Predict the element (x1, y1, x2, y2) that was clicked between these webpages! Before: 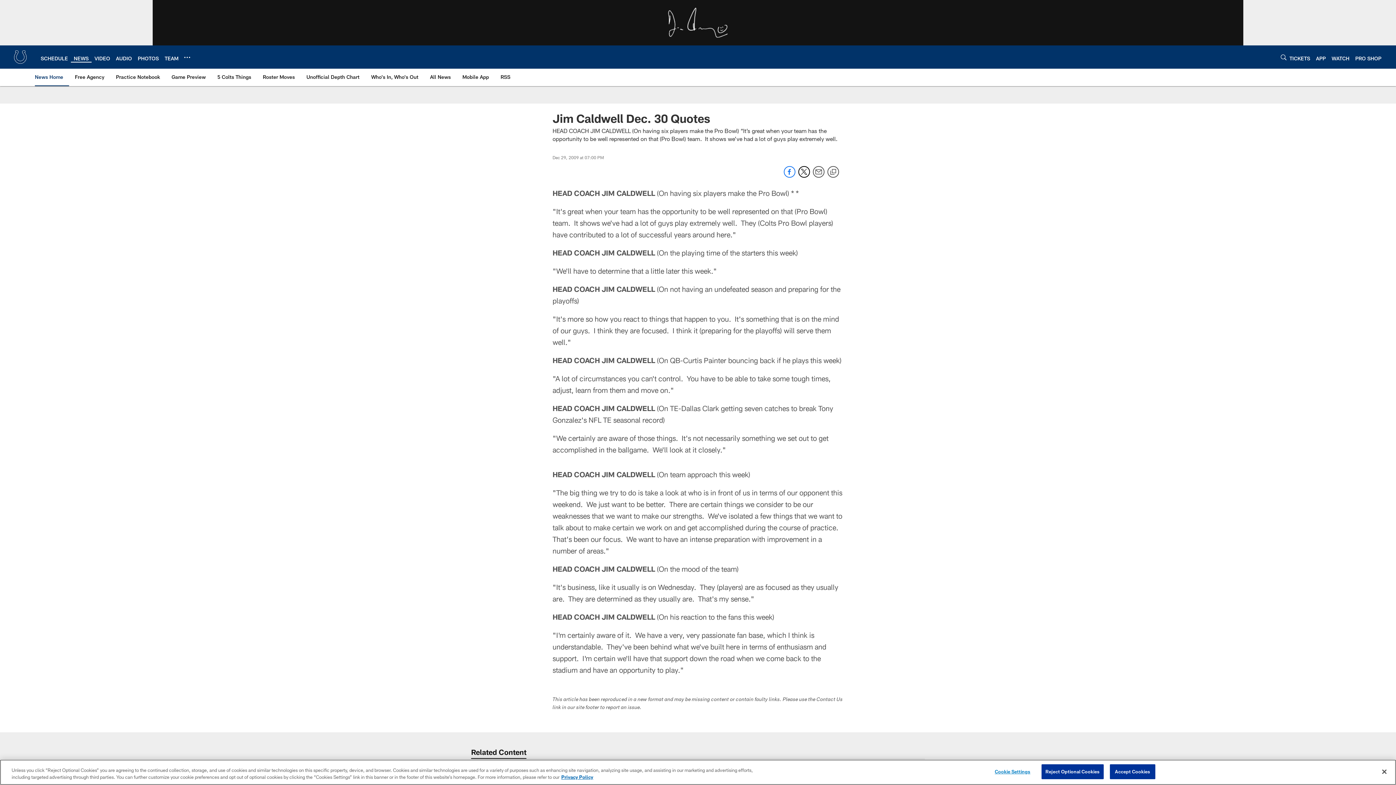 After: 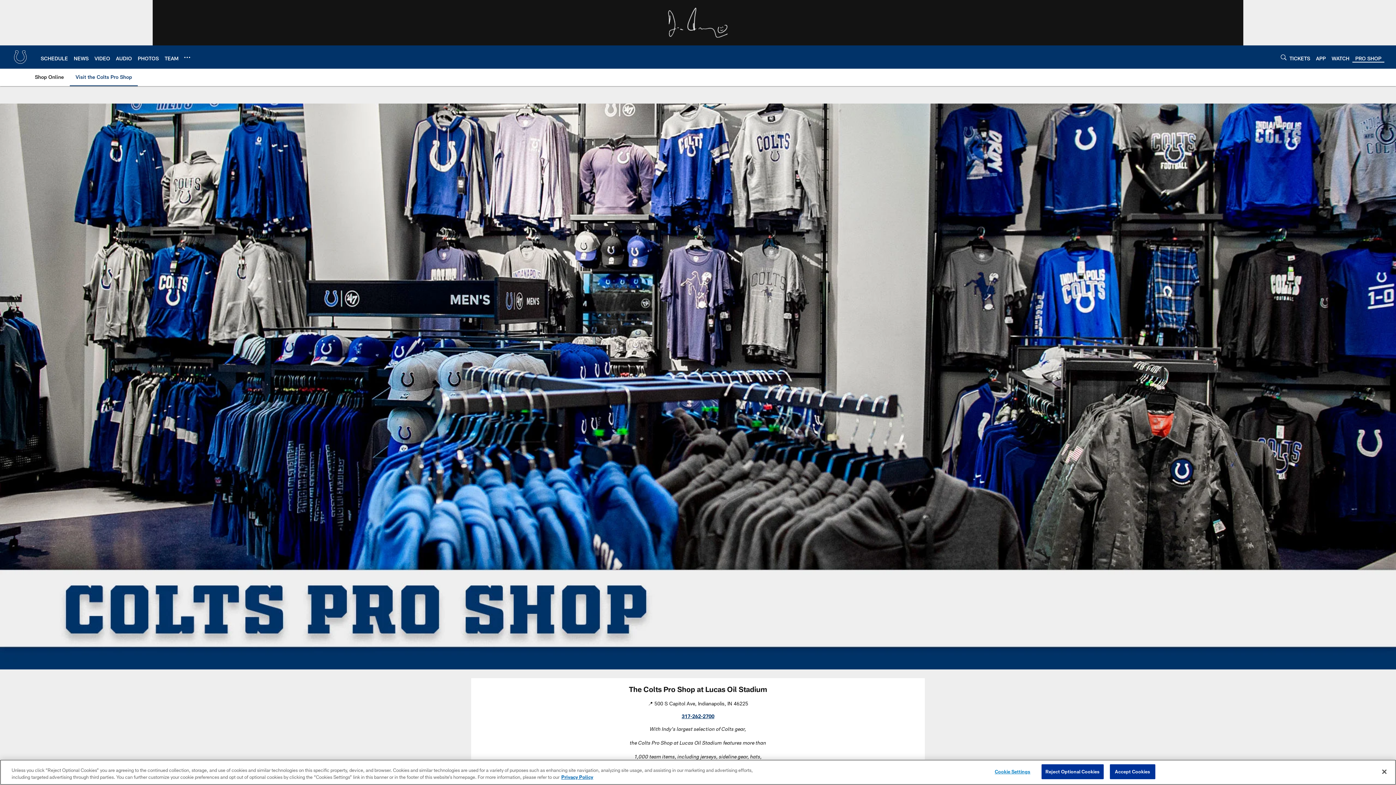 Action: label: PRO SHOP bbox: (1355, 55, 1381, 61)